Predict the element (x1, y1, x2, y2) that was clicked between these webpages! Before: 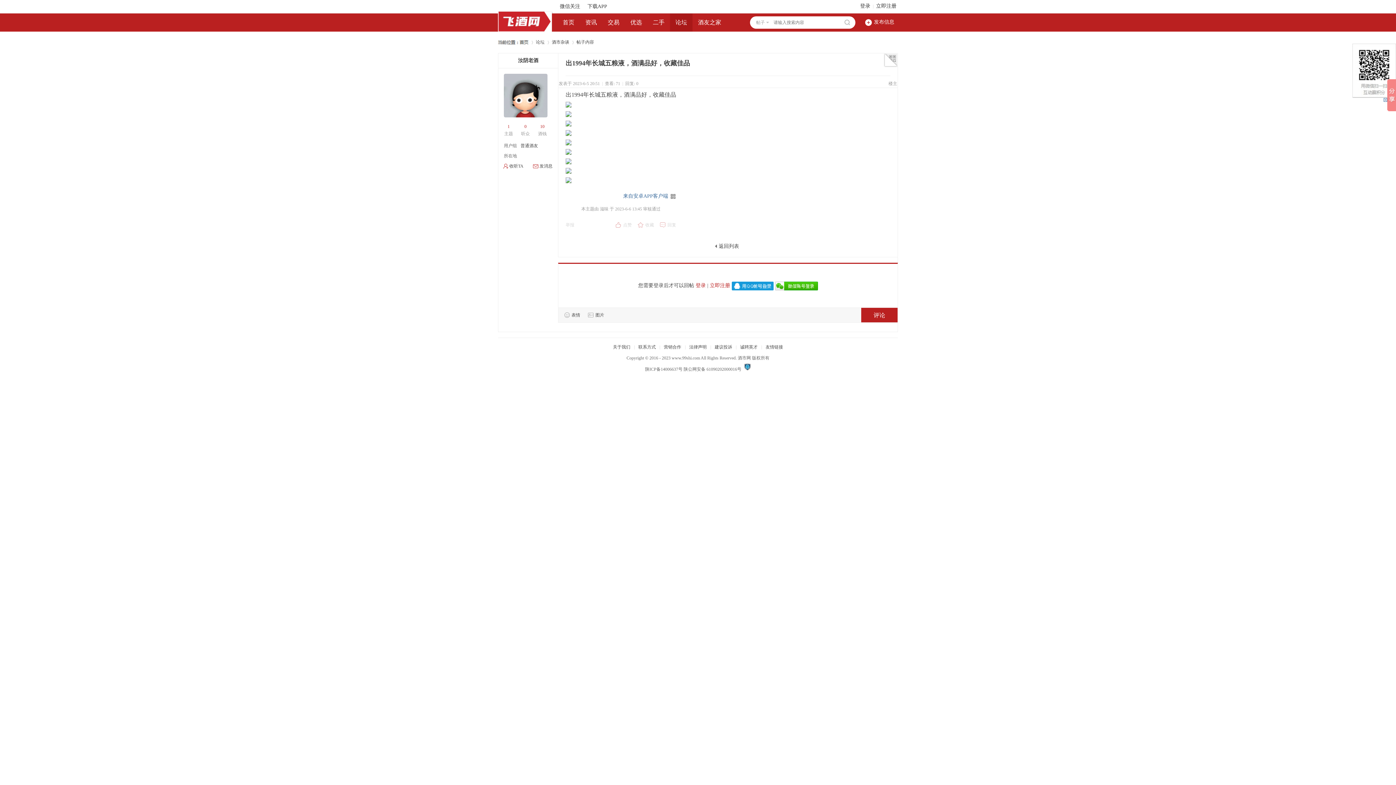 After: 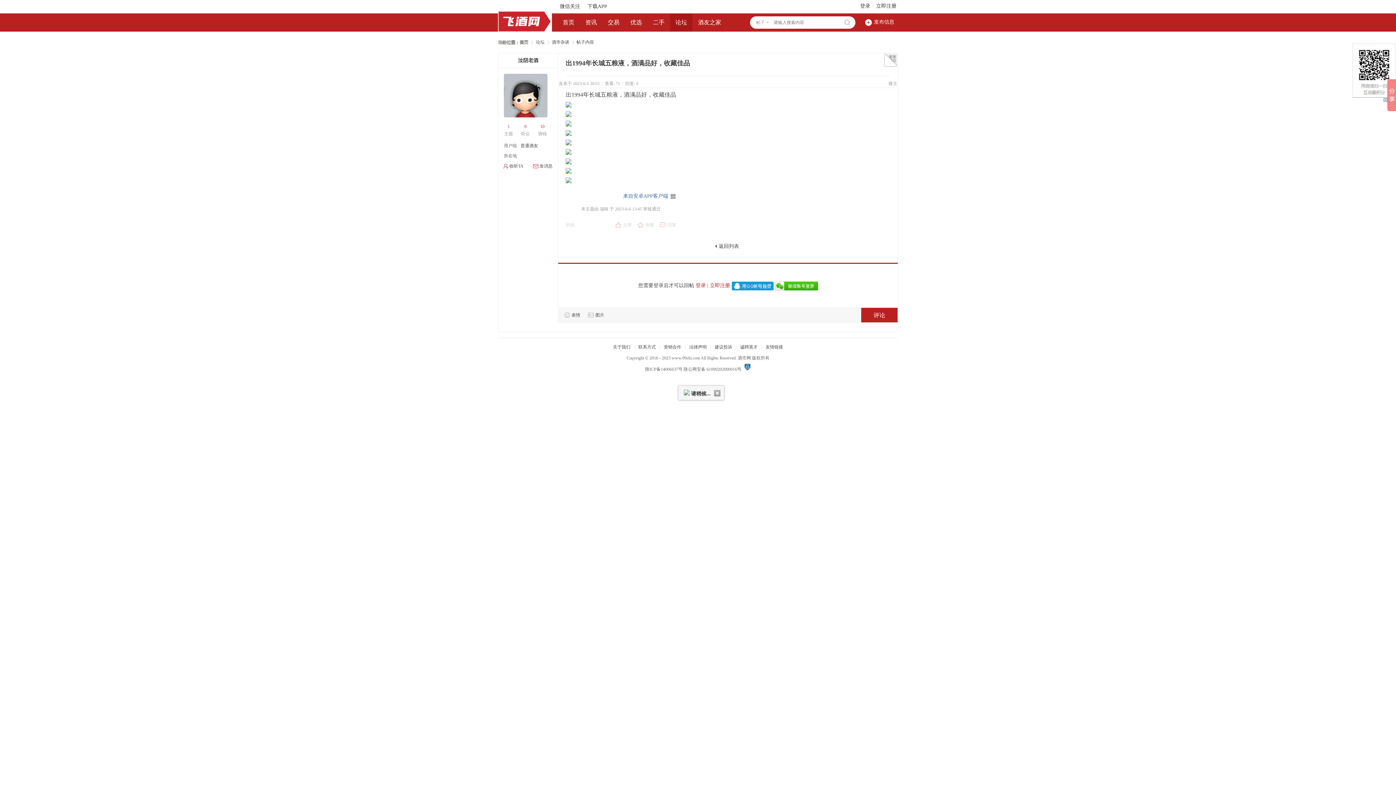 Action: label: 登录 bbox: (695, 282, 706, 288)